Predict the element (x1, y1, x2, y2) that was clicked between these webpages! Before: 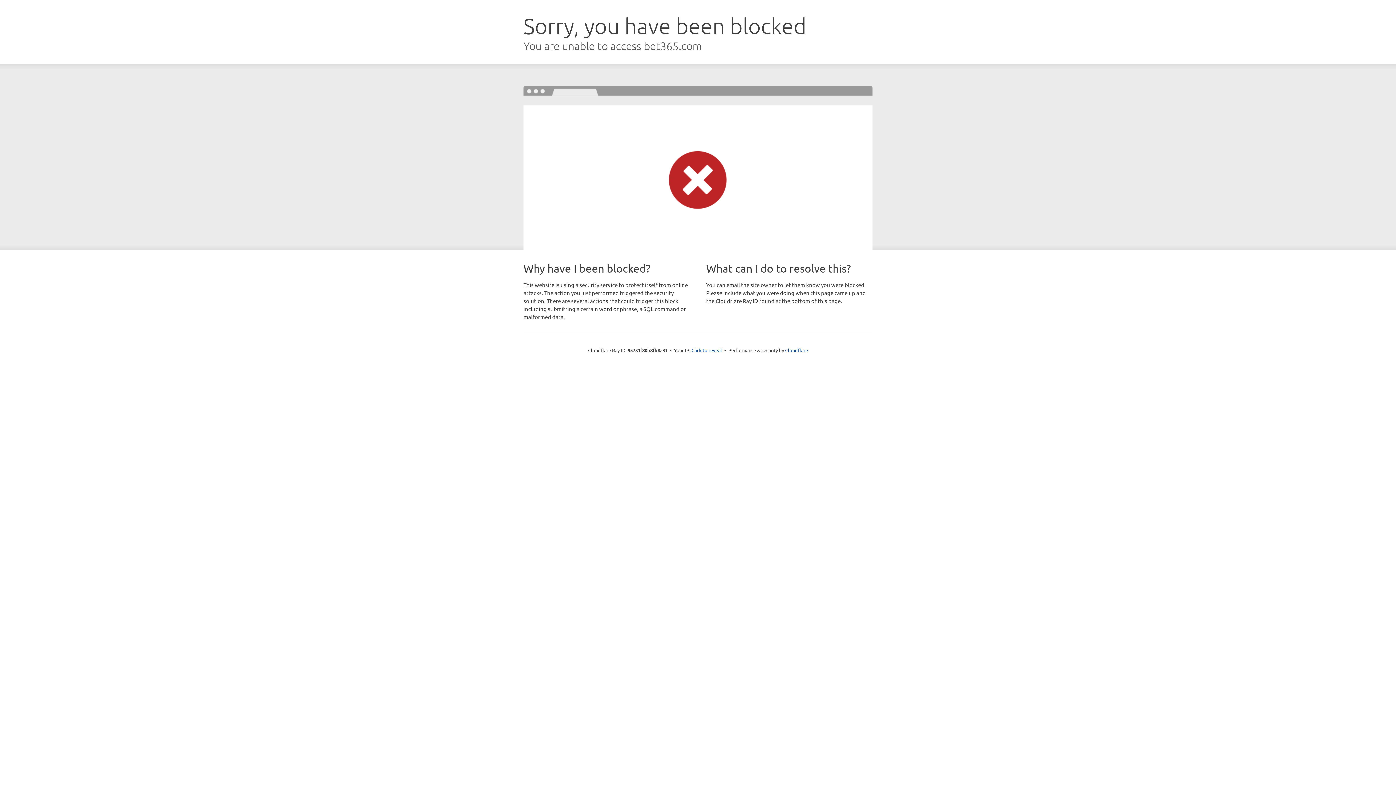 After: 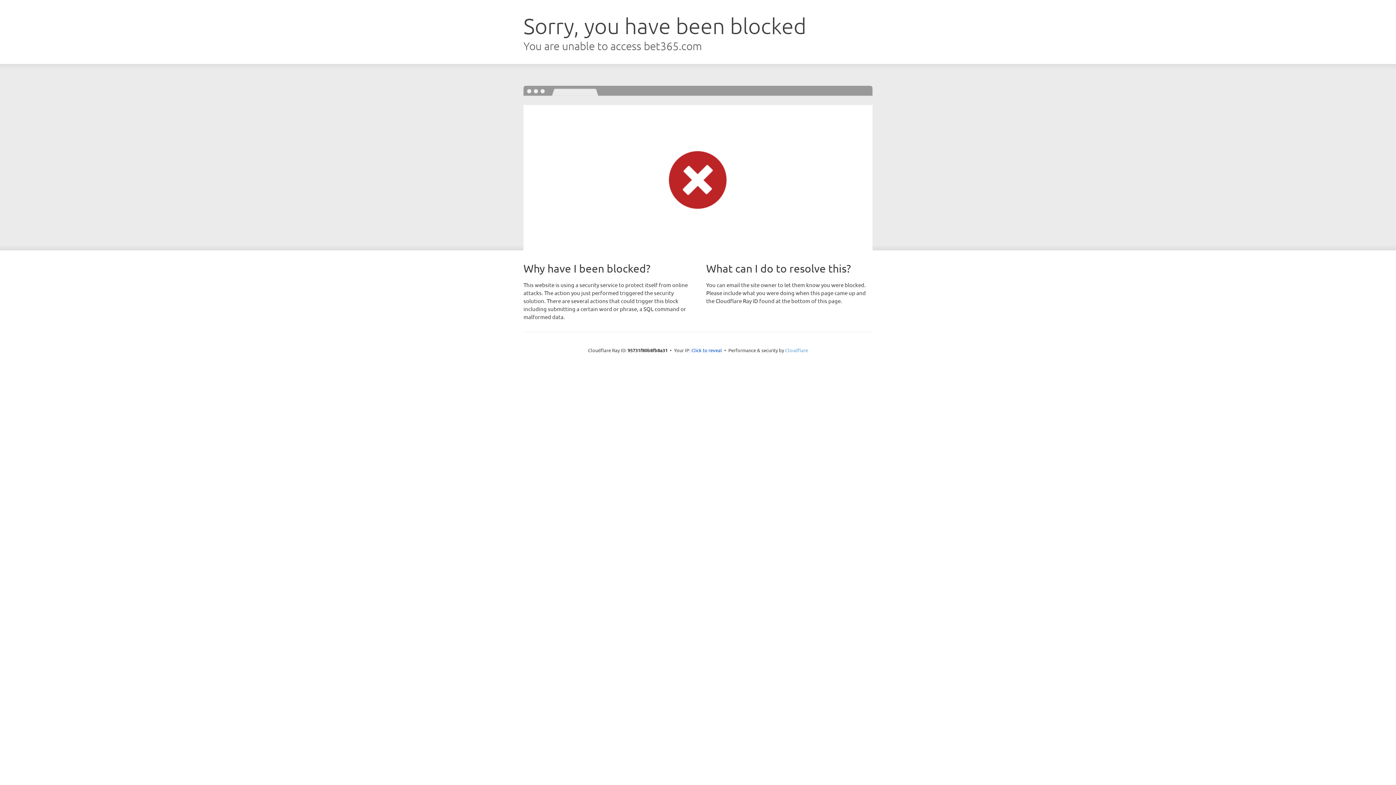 Action: label: Cloudflare bbox: (785, 347, 808, 353)